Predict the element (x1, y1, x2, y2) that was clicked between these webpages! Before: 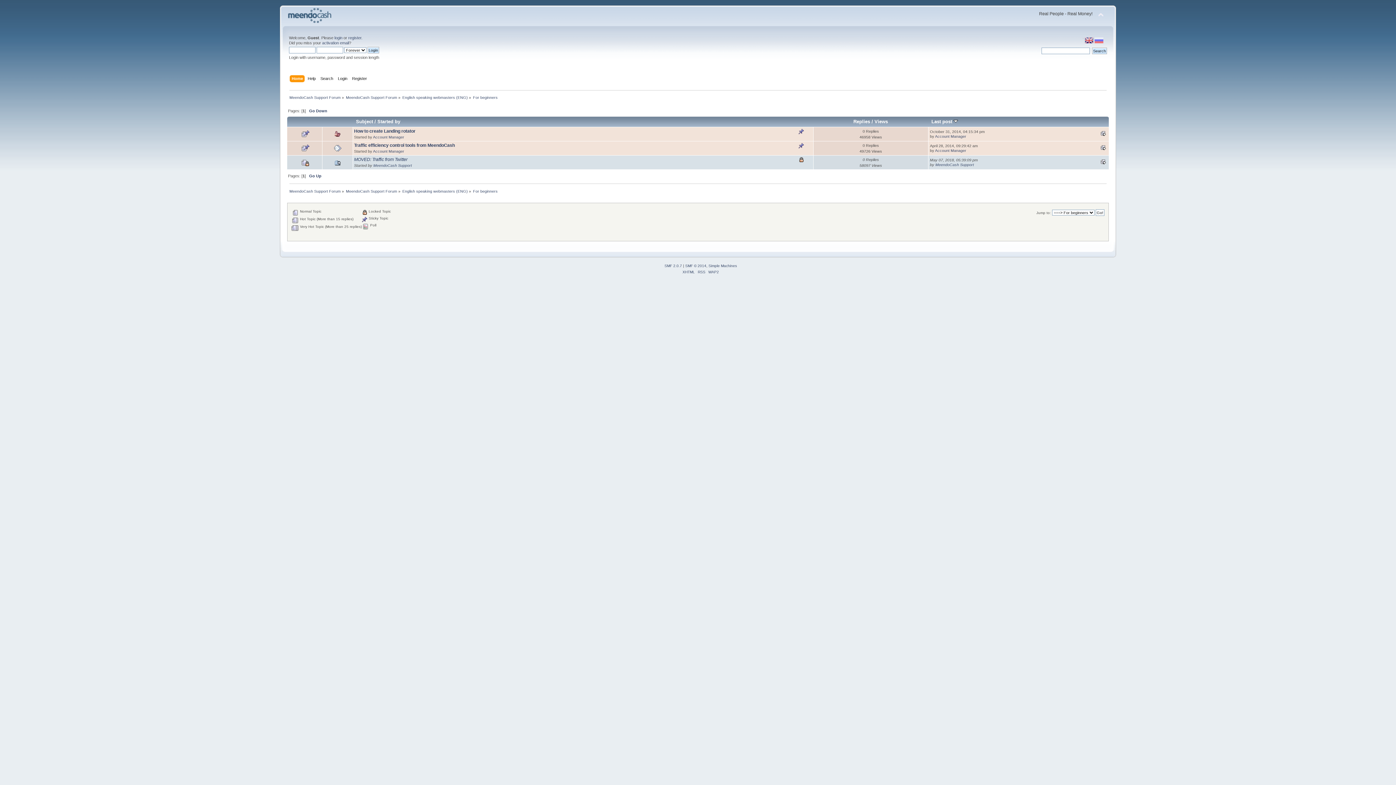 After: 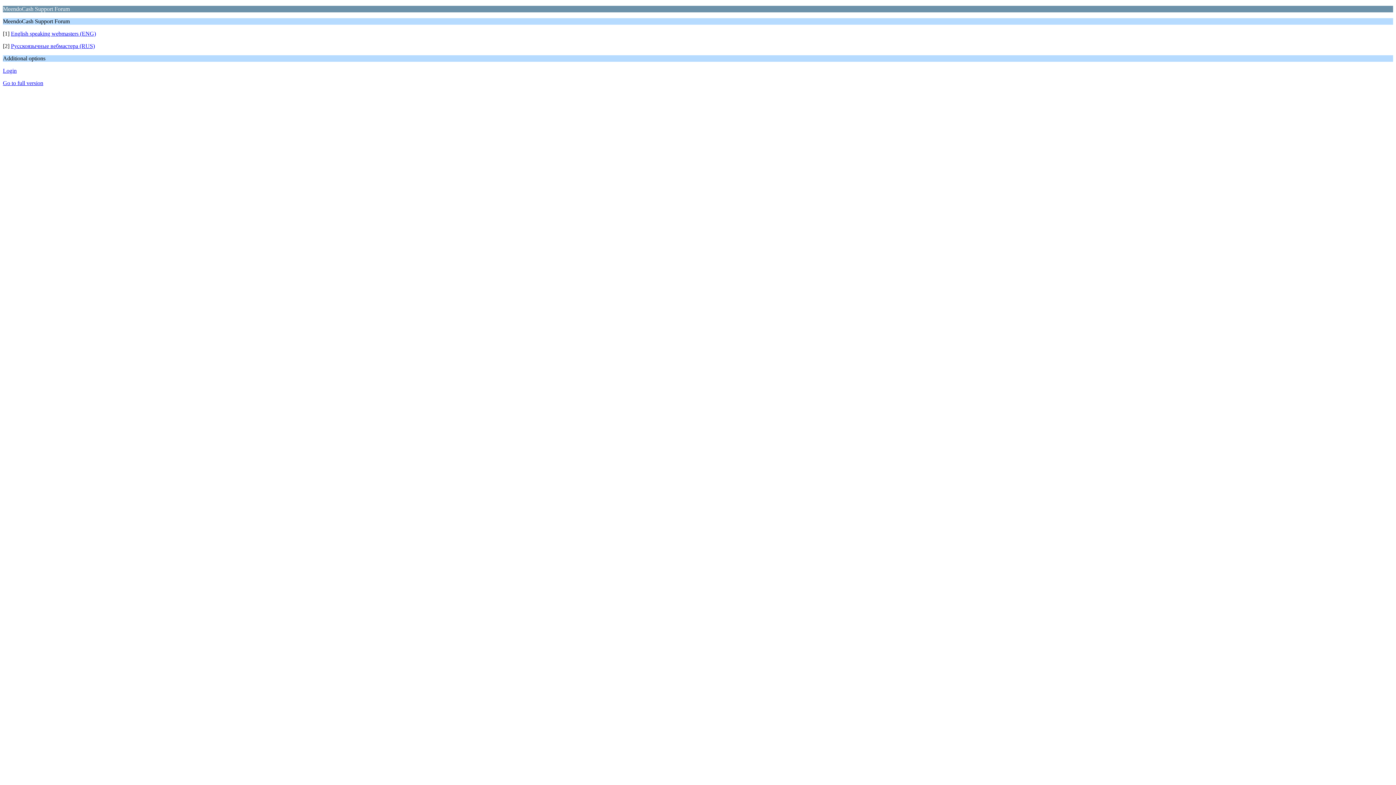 Action: bbox: (708, 270, 719, 274) label: WAP2